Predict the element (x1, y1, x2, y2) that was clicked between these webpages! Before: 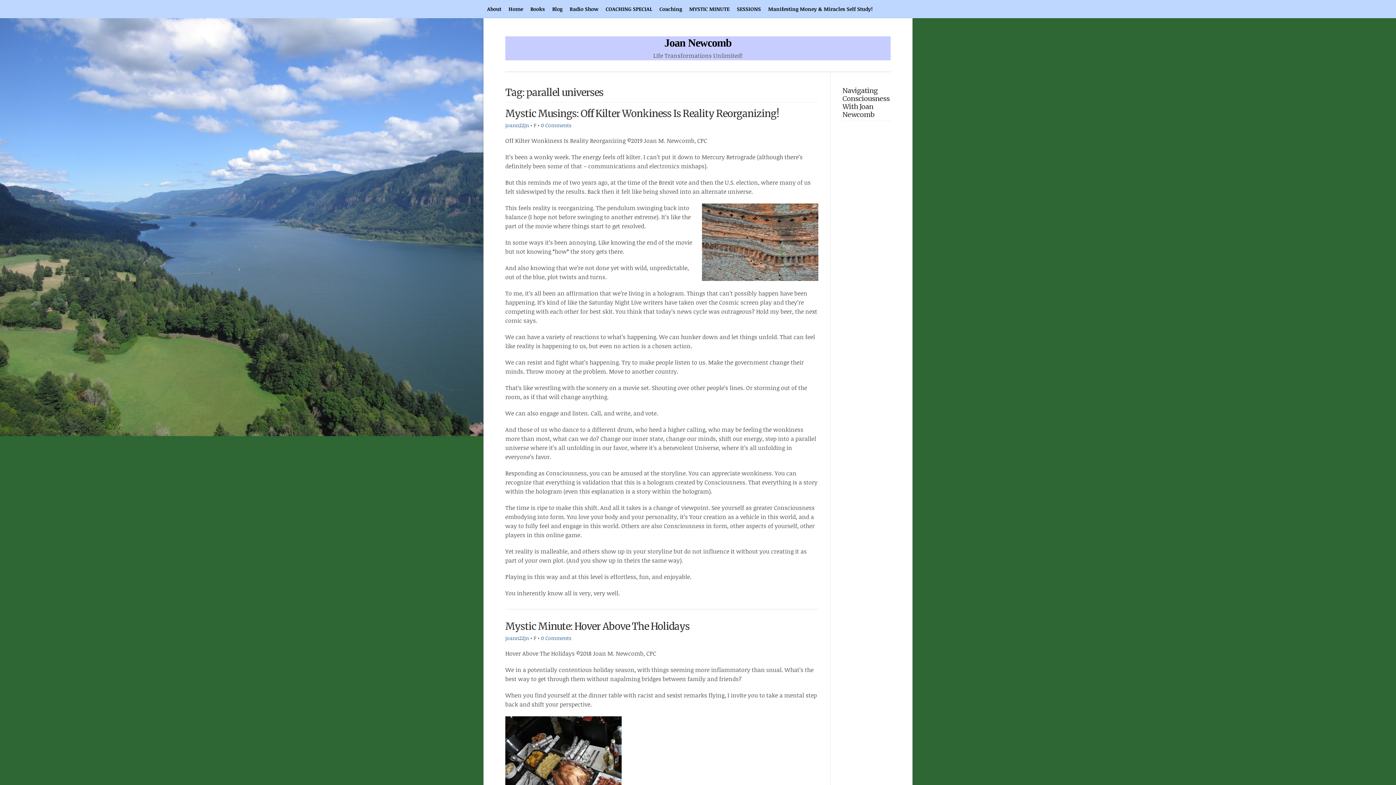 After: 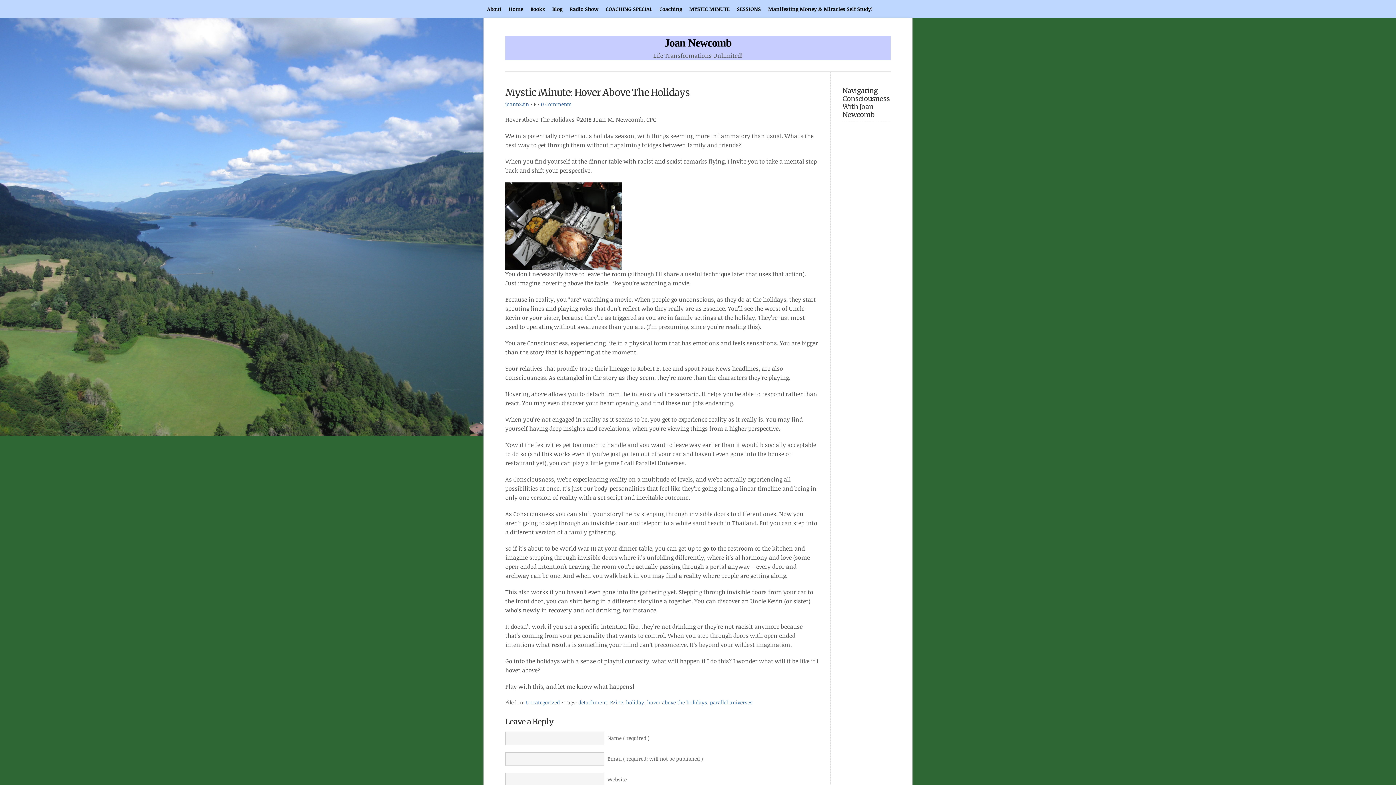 Action: bbox: (505, 620, 689, 632) label: Mystic Minute: Hover Above The Holidays